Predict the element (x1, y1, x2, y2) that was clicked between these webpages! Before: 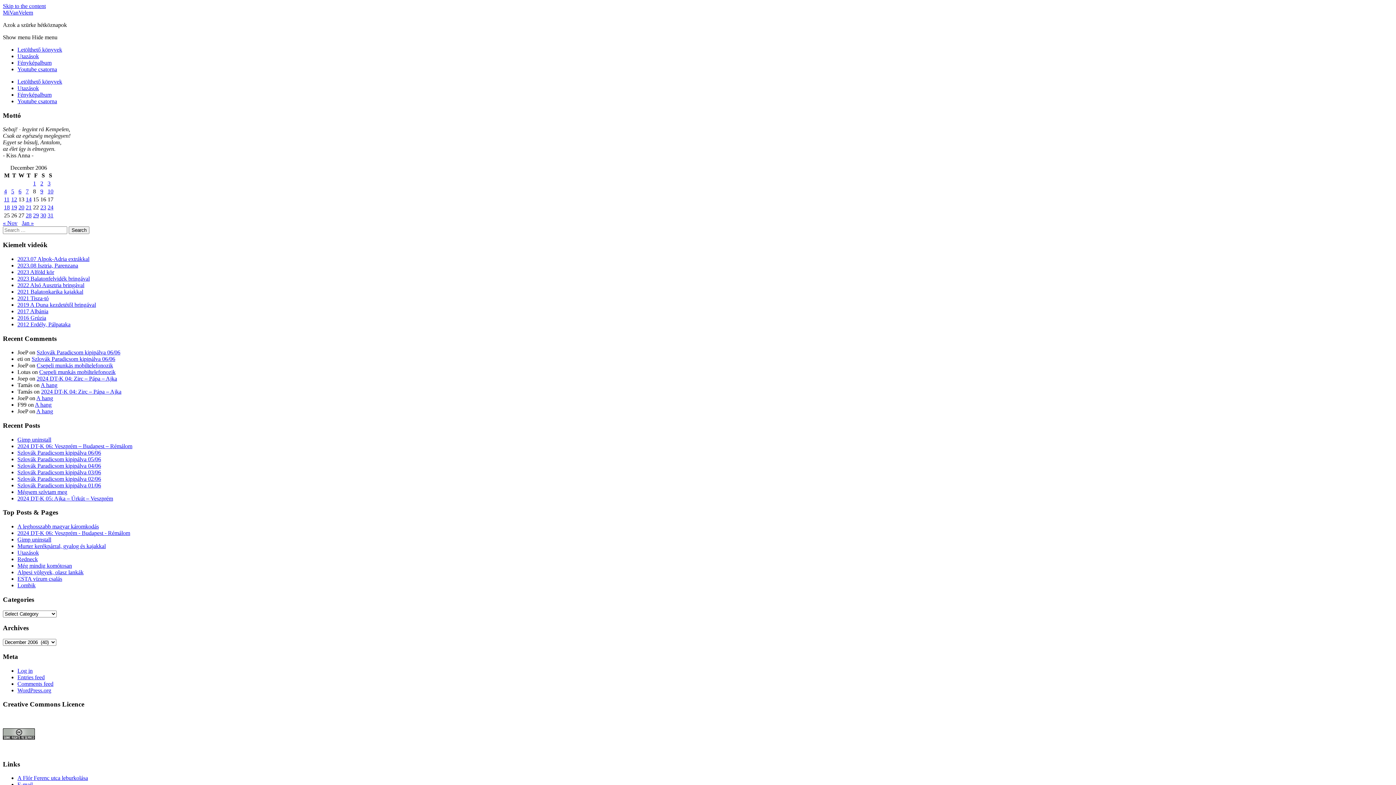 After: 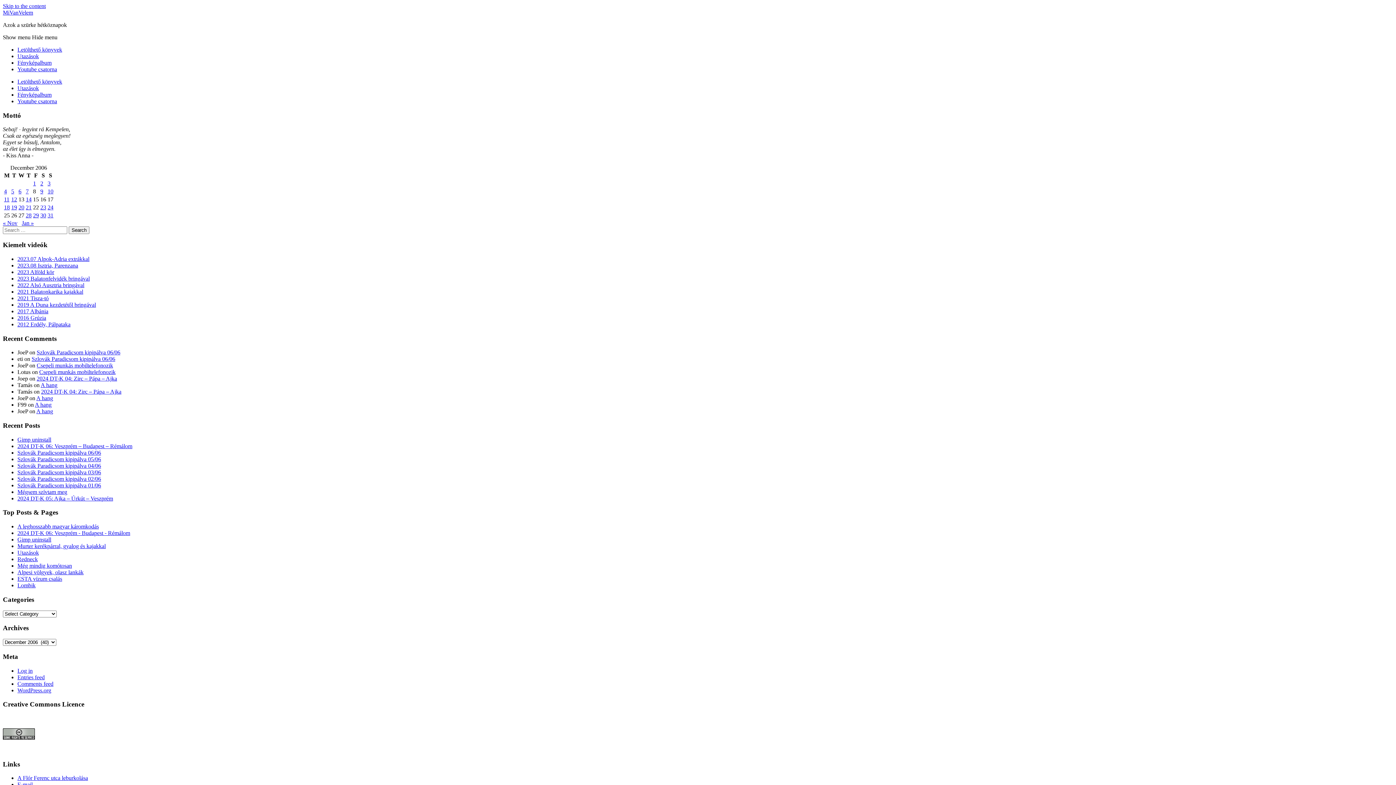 Action: label: A Flór Ferenc utca leburkolása bbox: (17, 775, 88, 781)